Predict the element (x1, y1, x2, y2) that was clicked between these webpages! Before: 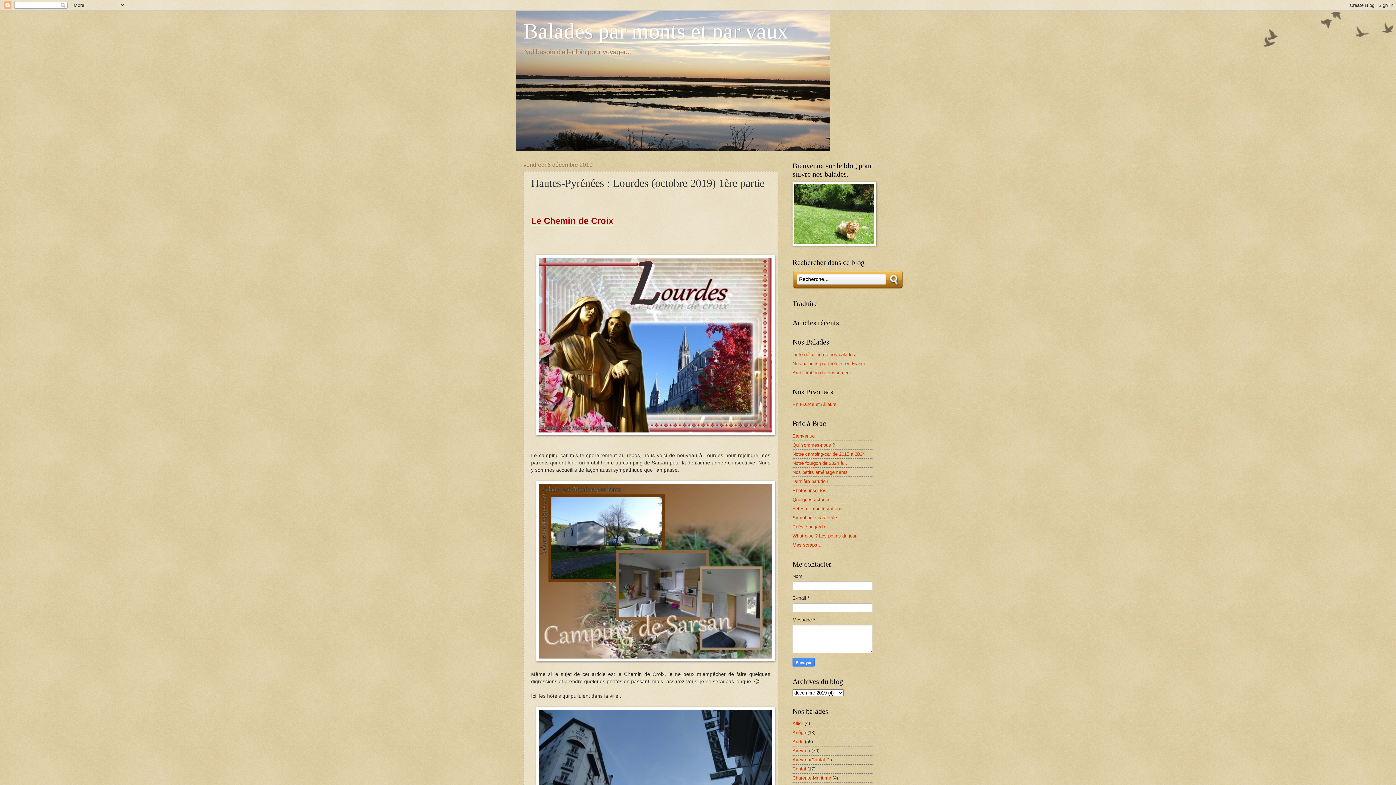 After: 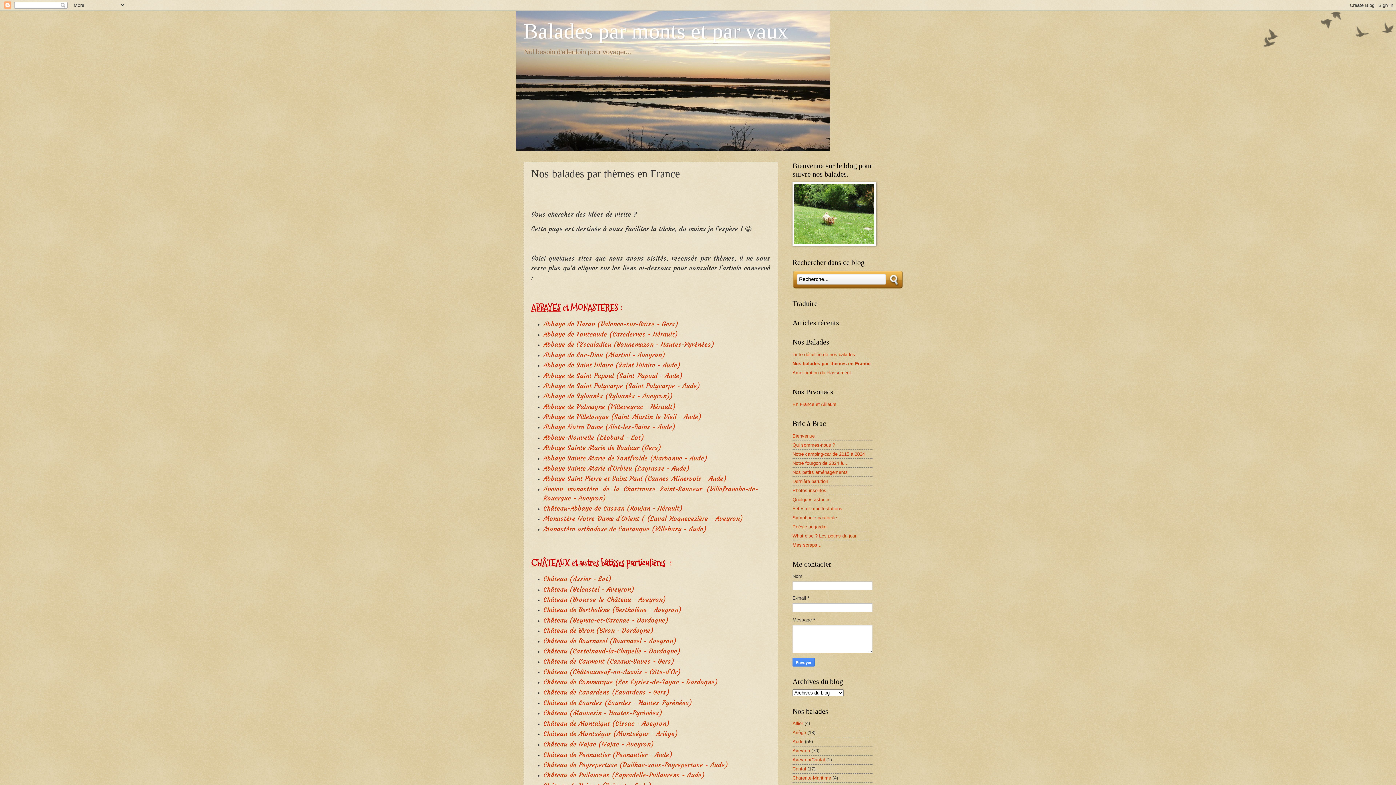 Action: label: Nos balades par thèmes en France bbox: (792, 360, 866, 366)